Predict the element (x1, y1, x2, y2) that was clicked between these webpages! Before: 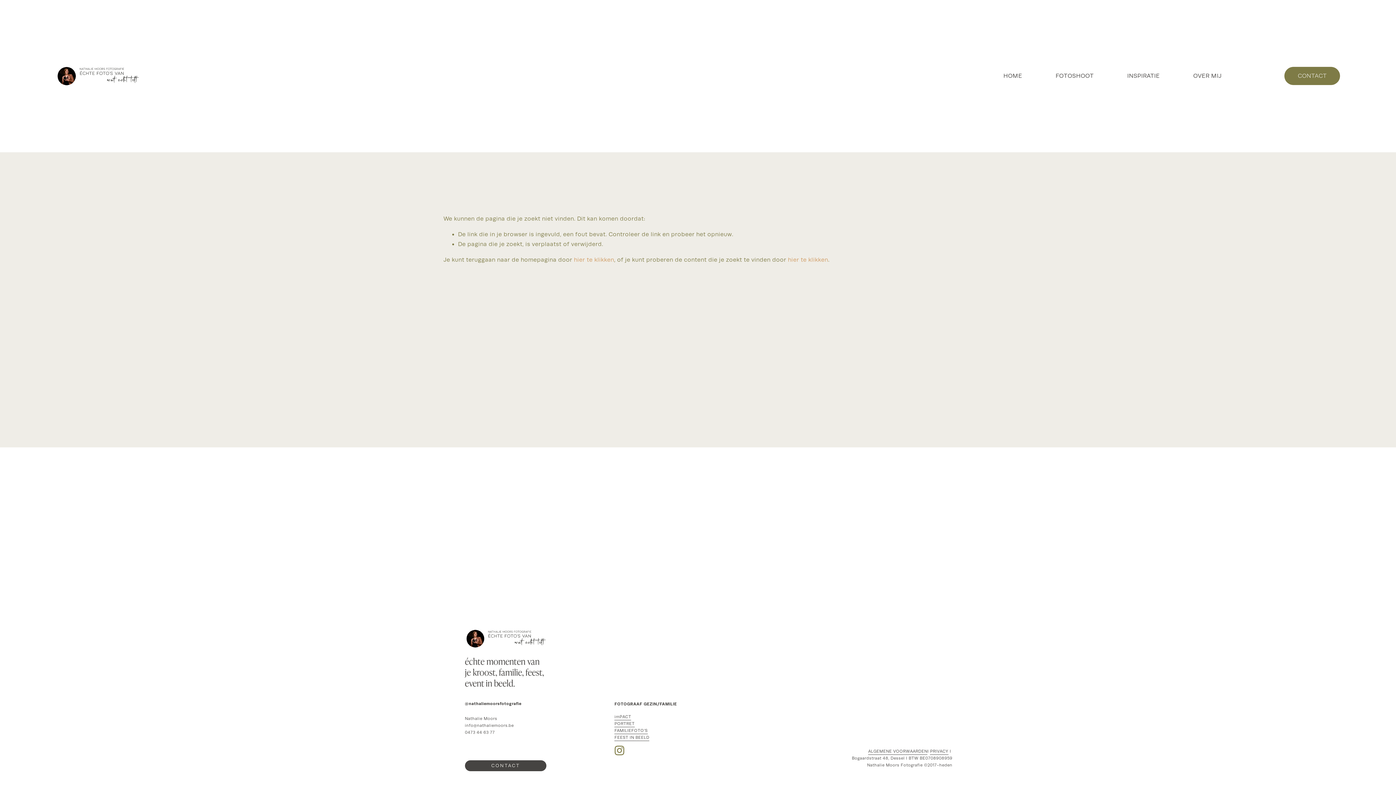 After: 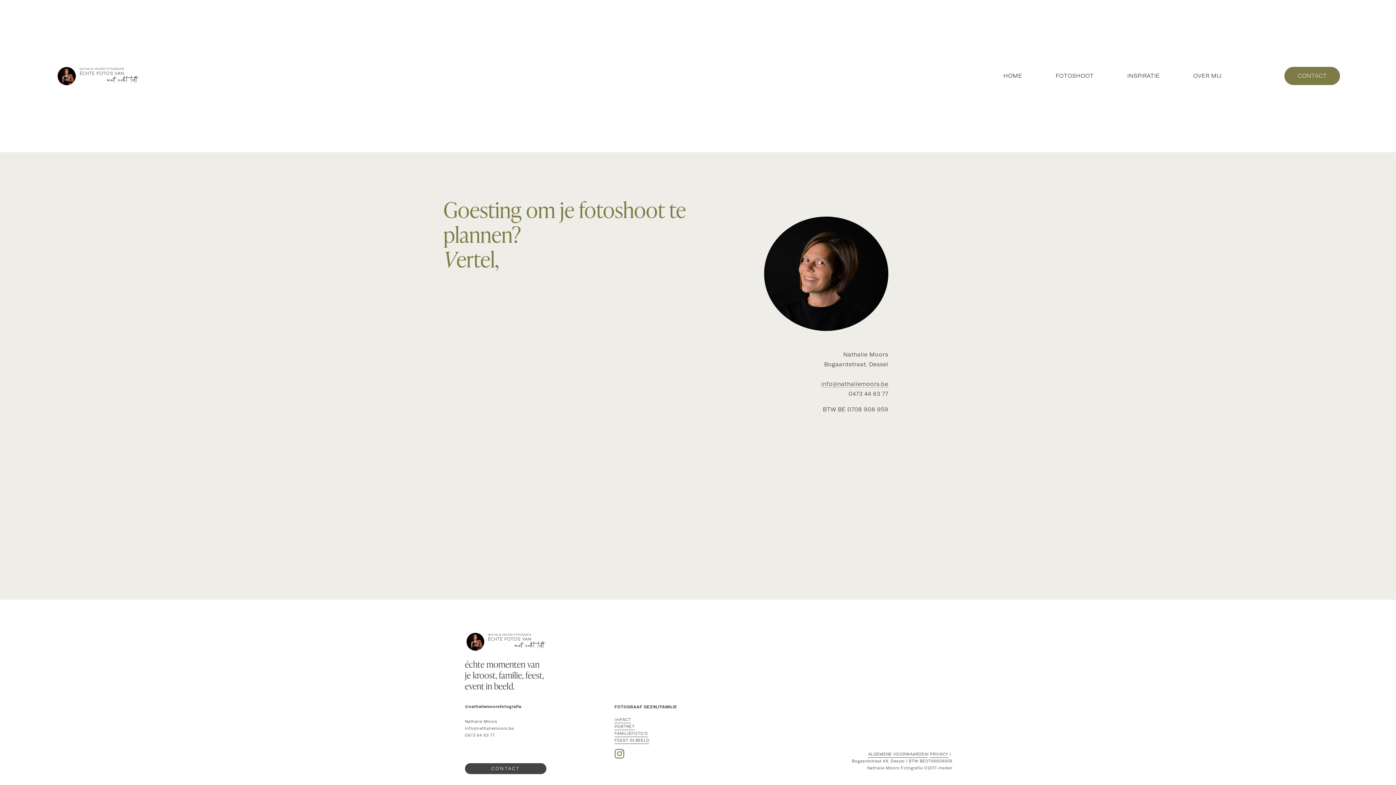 Action: label: CONTACT bbox: (465, 760, 546, 771)